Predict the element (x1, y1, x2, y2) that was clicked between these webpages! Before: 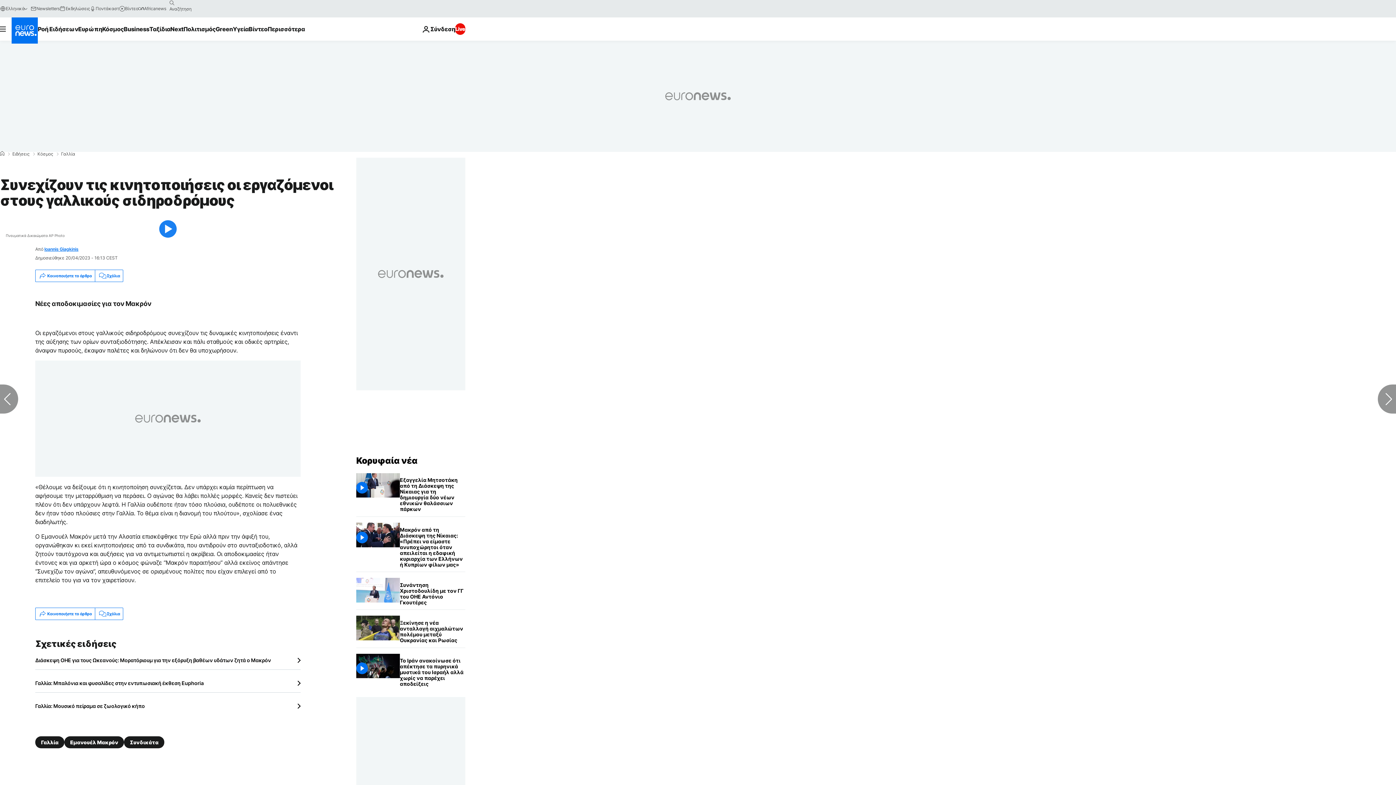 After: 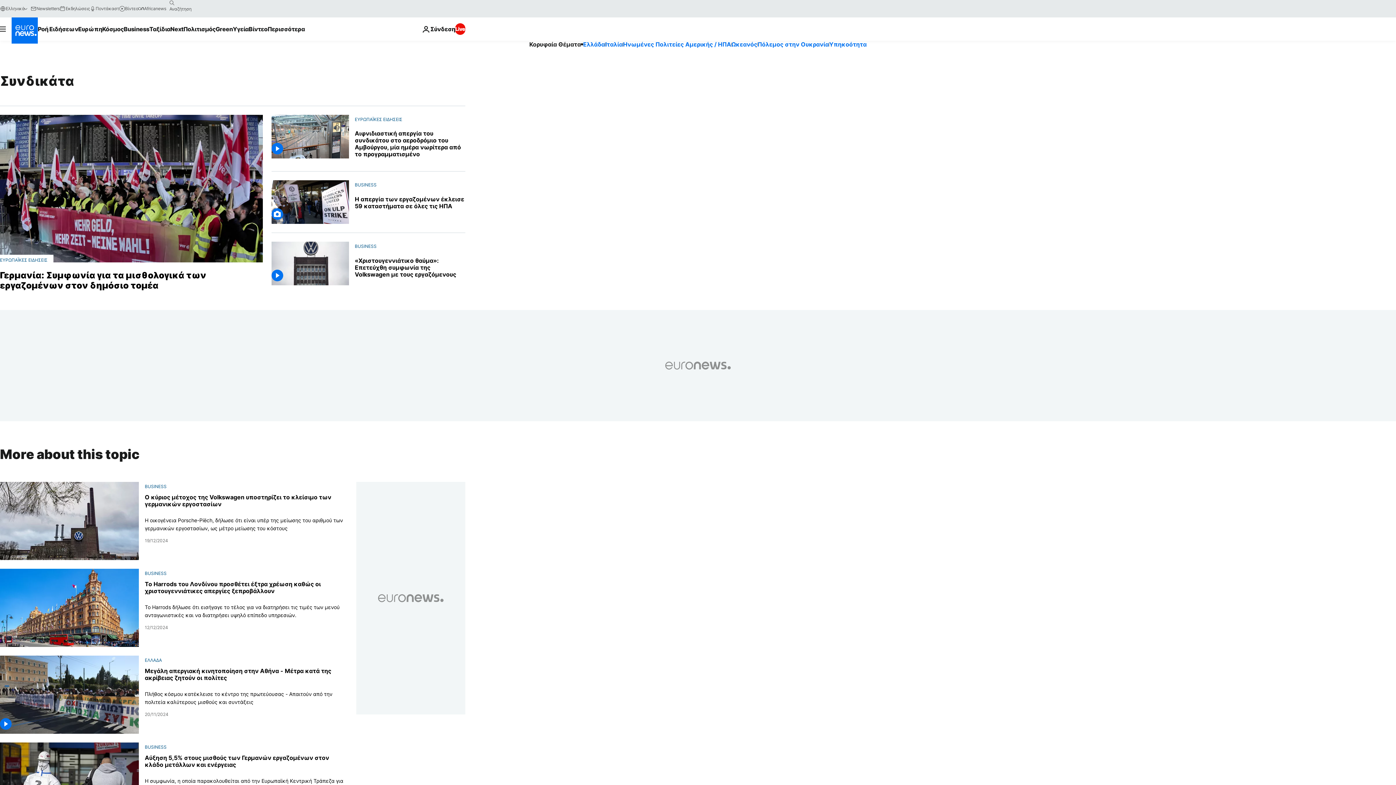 Action: label: Συνδικάτα bbox: (124, 736, 164, 748)